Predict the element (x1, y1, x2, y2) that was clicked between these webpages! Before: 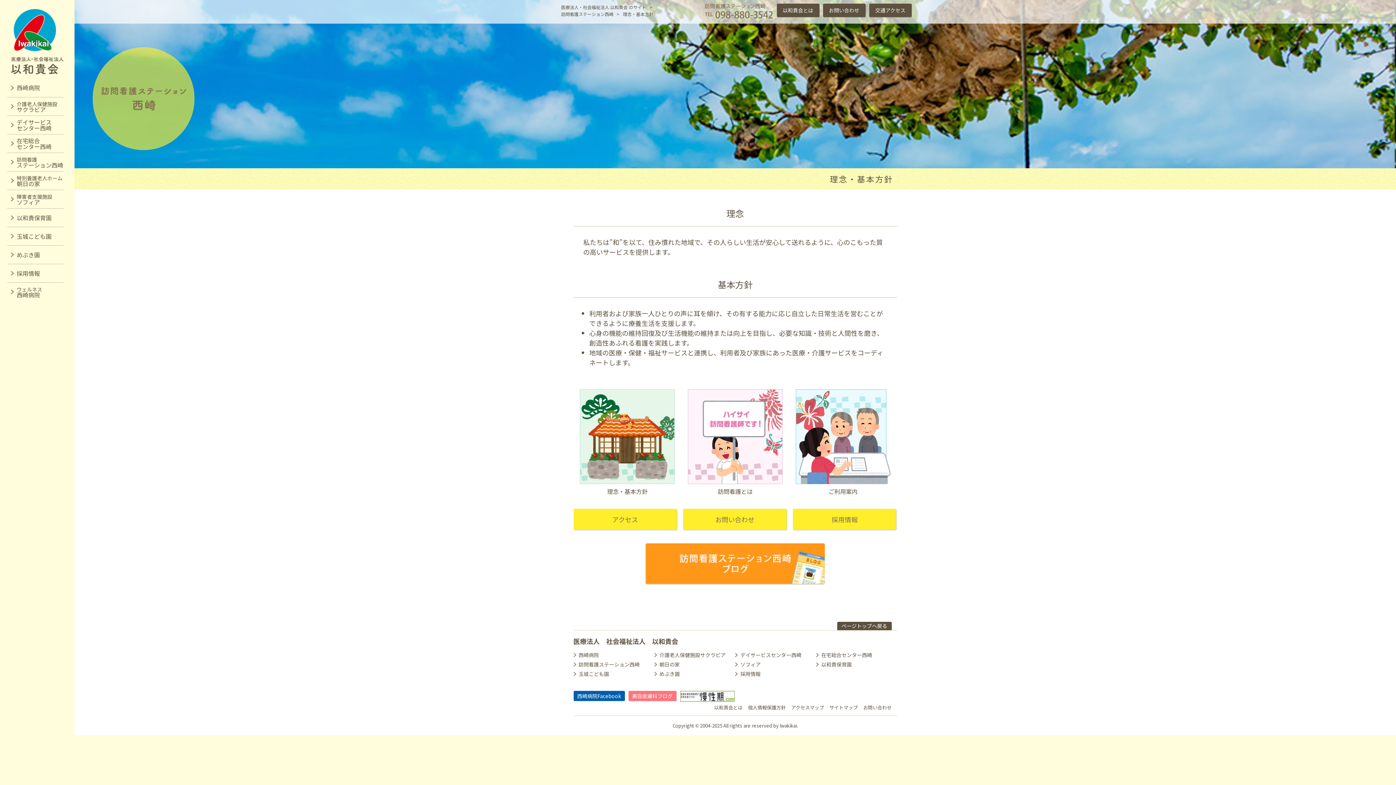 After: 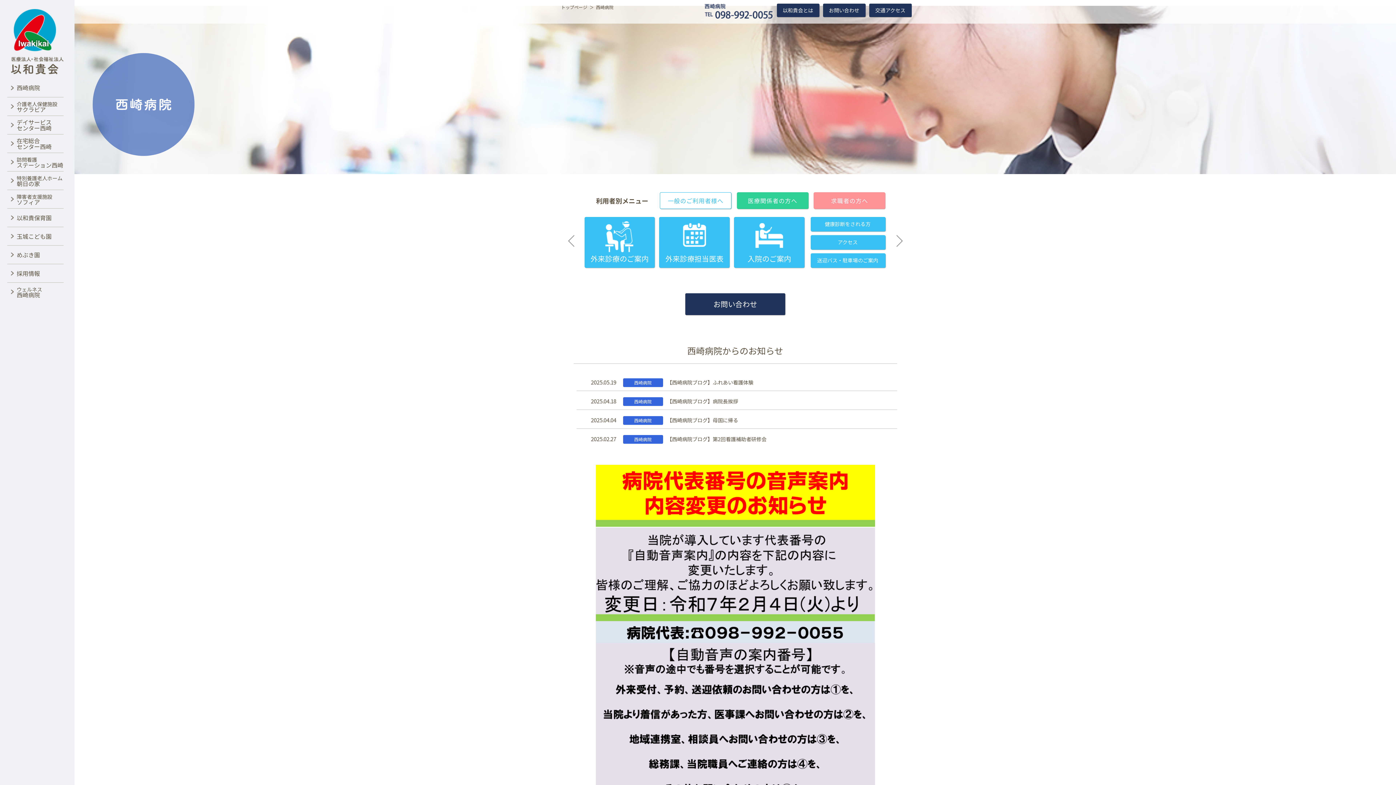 Action: bbox: (573, 651, 599, 658) label: 西崎病院